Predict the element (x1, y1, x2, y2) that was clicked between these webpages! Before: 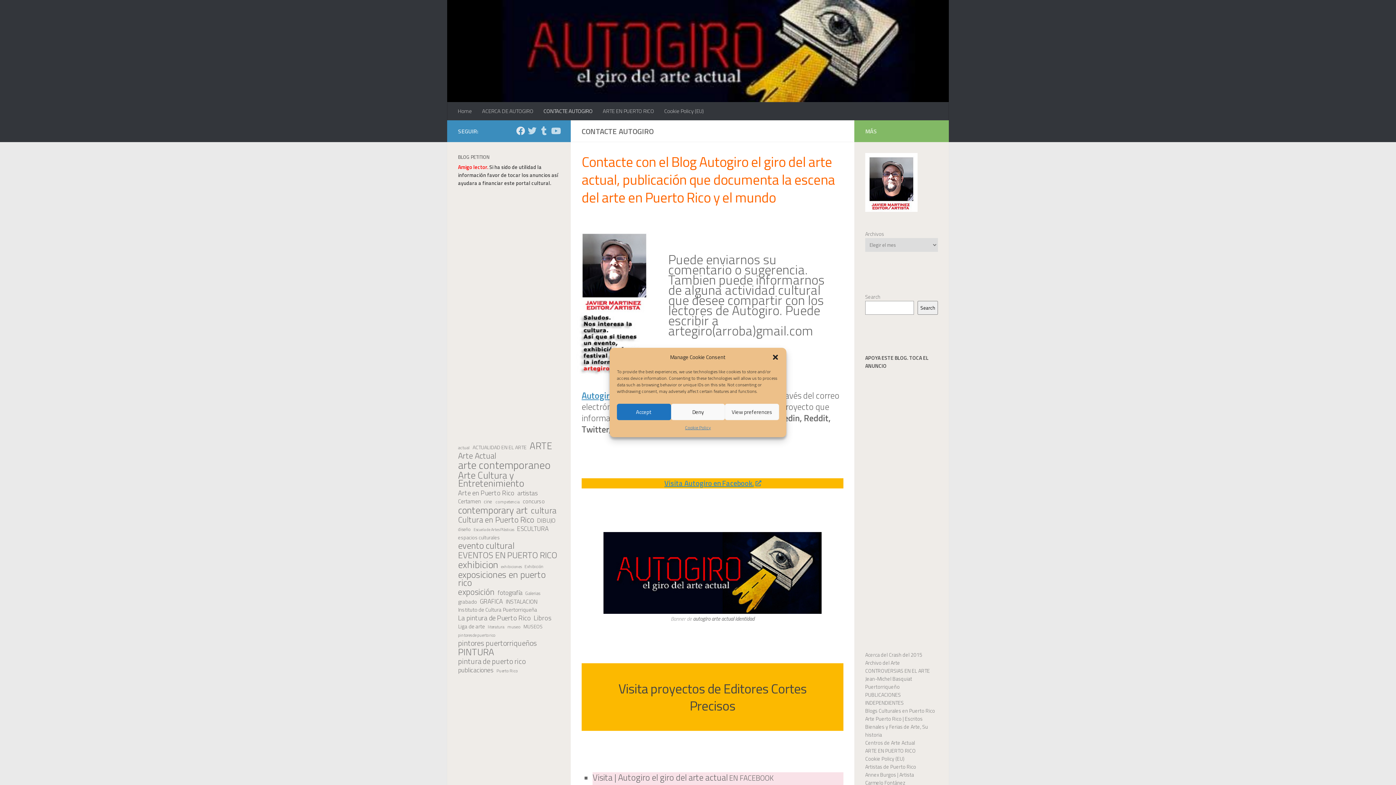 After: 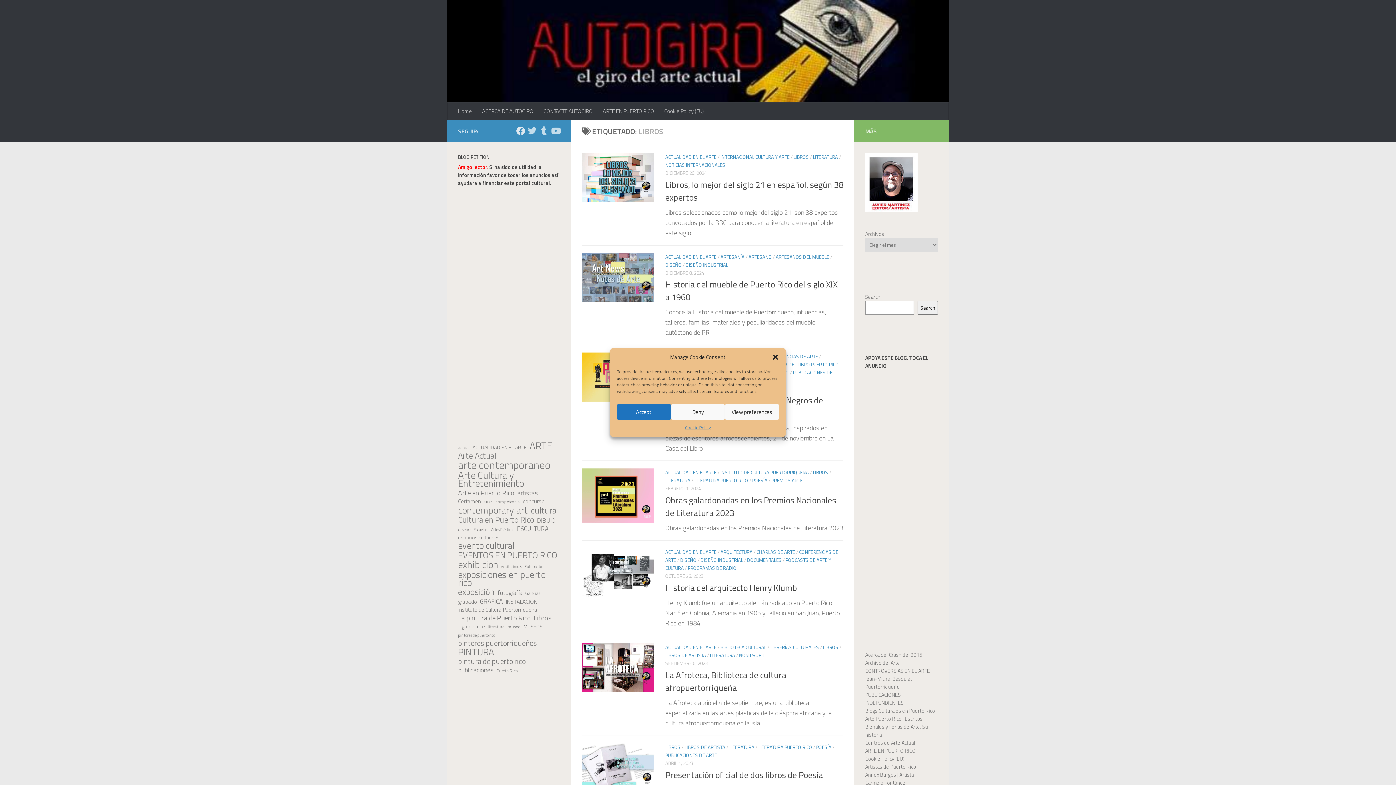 Action: label: Libros (104 elementos) bbox: (533, 614, 551, 622)